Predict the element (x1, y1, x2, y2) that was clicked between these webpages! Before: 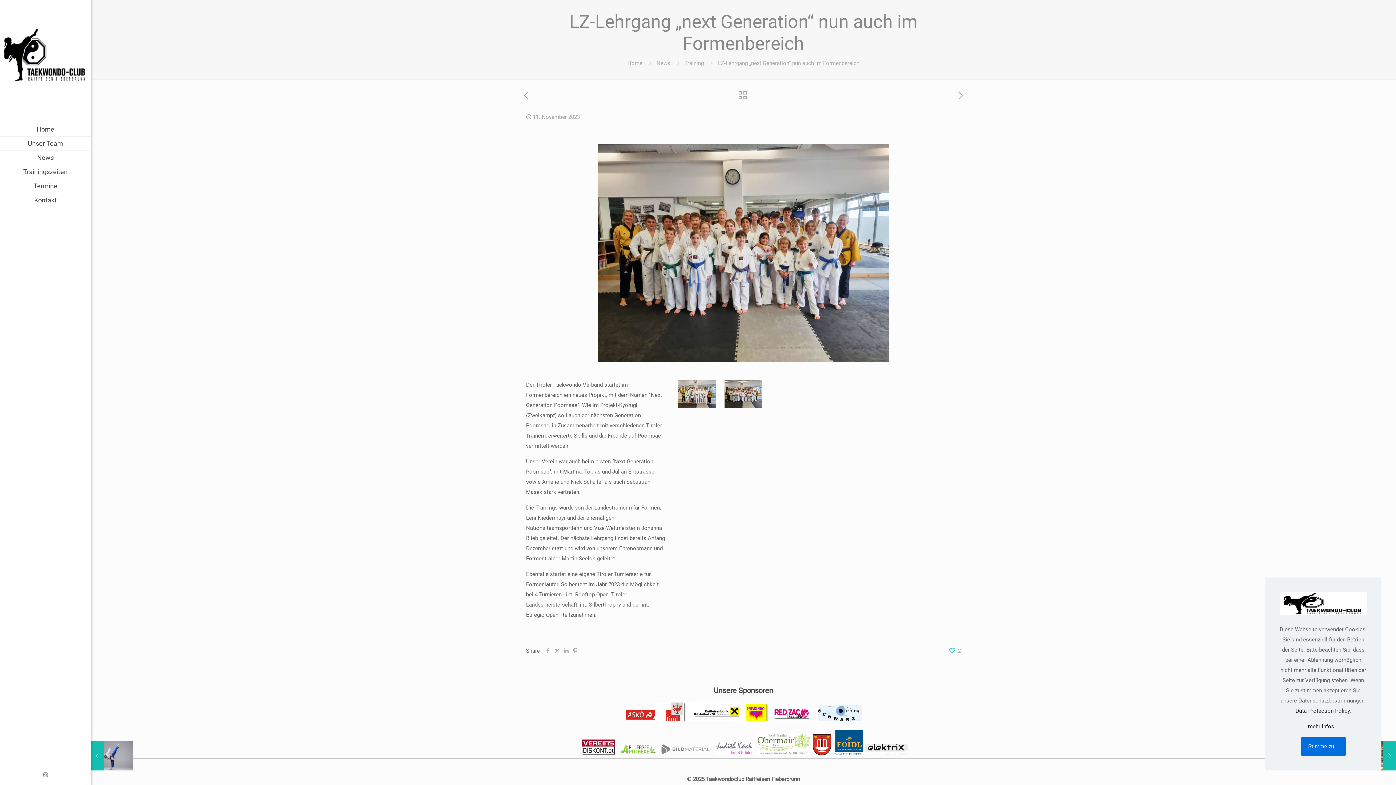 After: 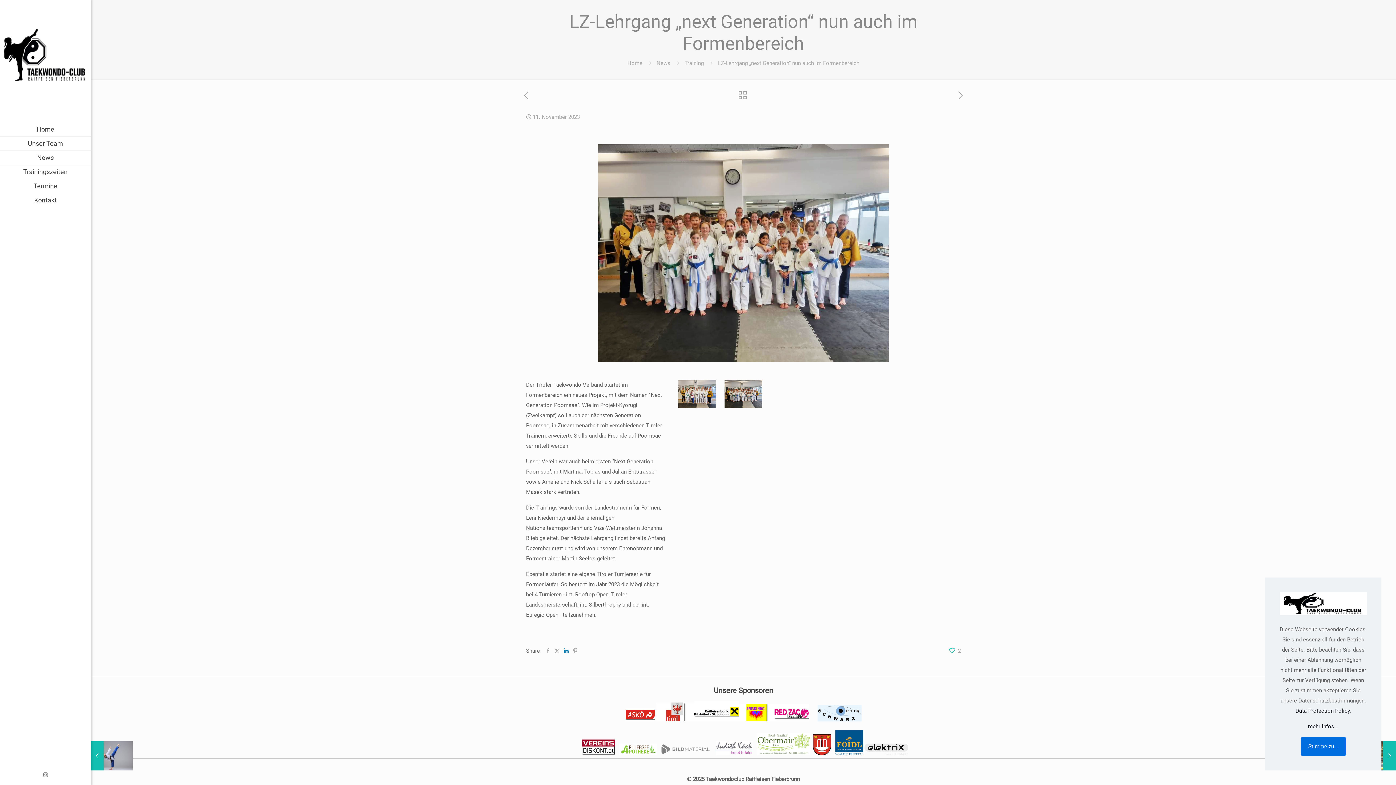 Action: bbox: (561, 648, 570, 654)